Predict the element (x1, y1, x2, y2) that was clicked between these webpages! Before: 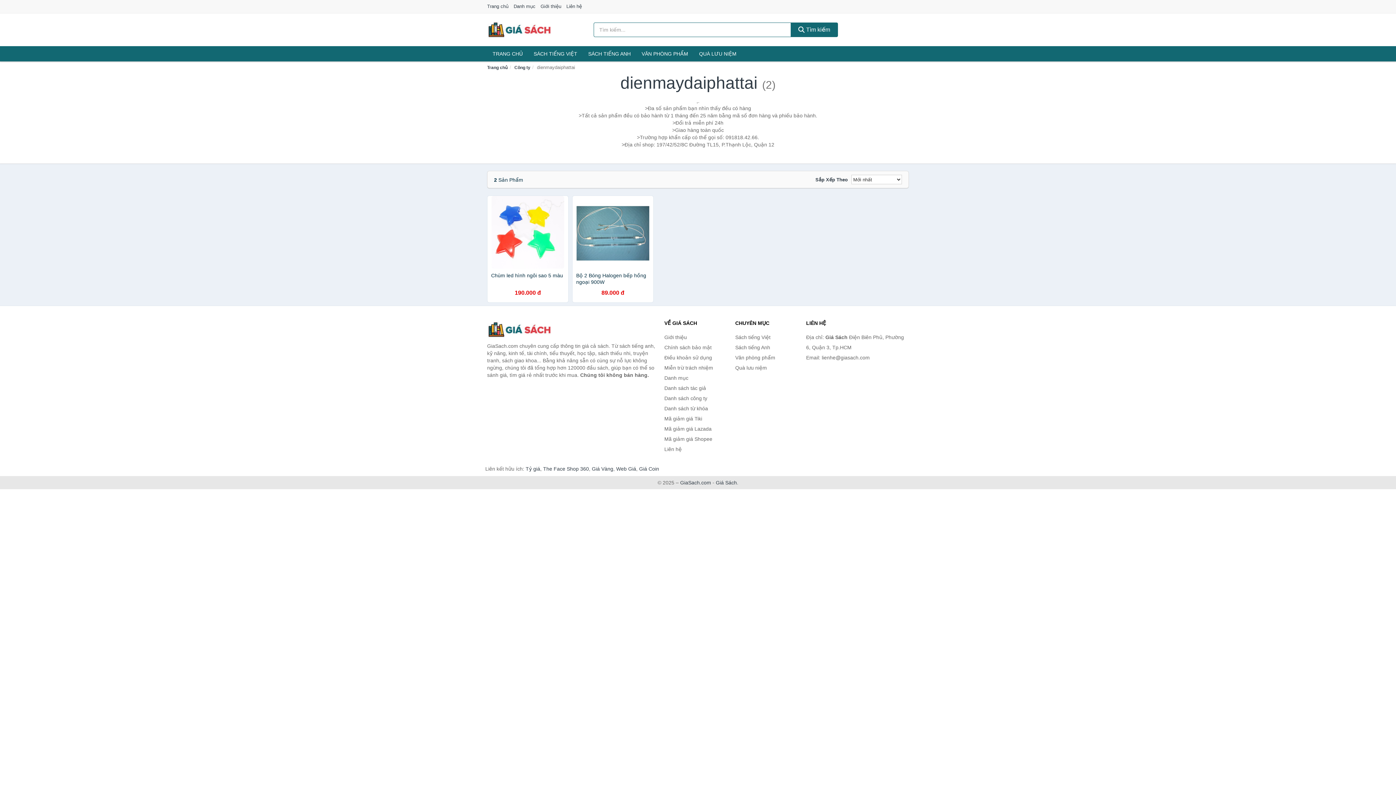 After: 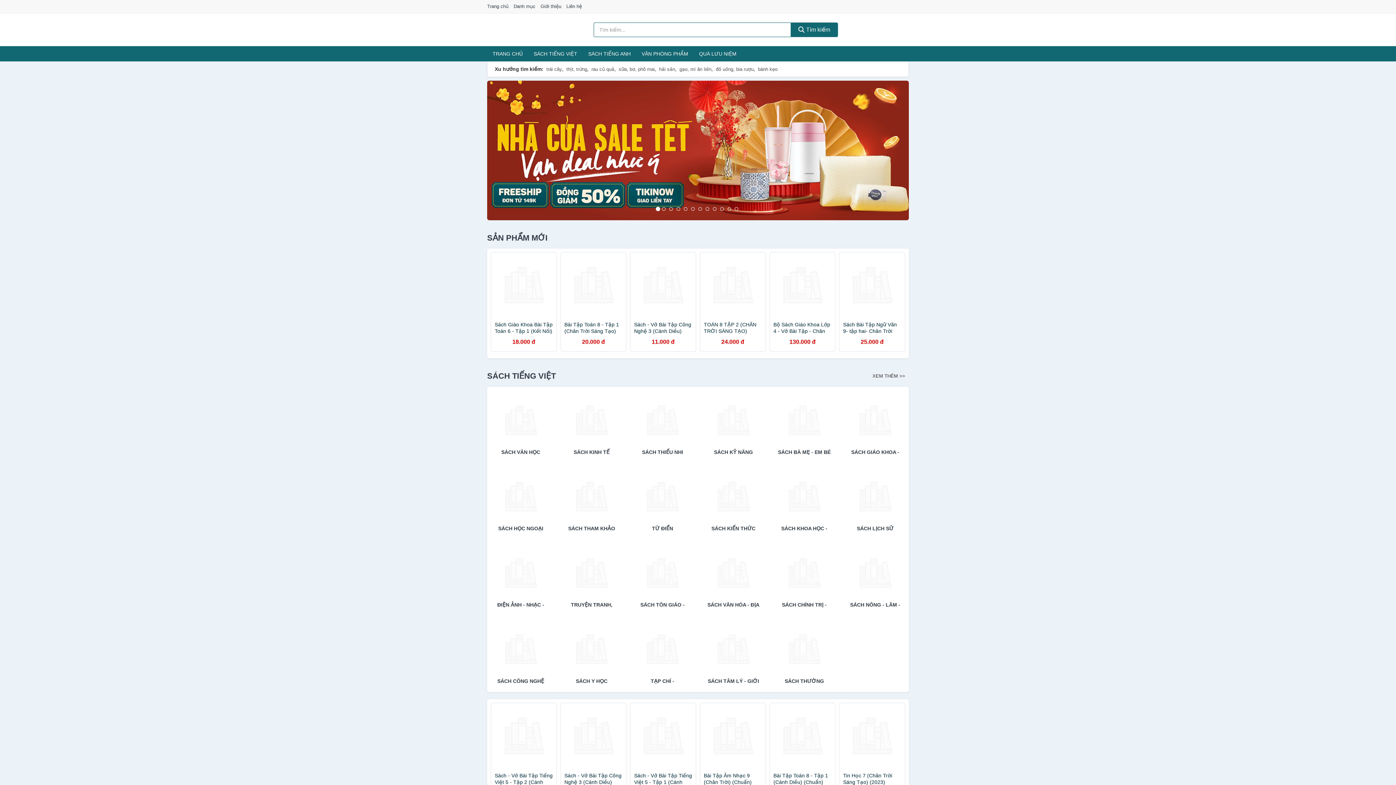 Action: label: GiaSach.com bbox: (680, 480, 711, 485)